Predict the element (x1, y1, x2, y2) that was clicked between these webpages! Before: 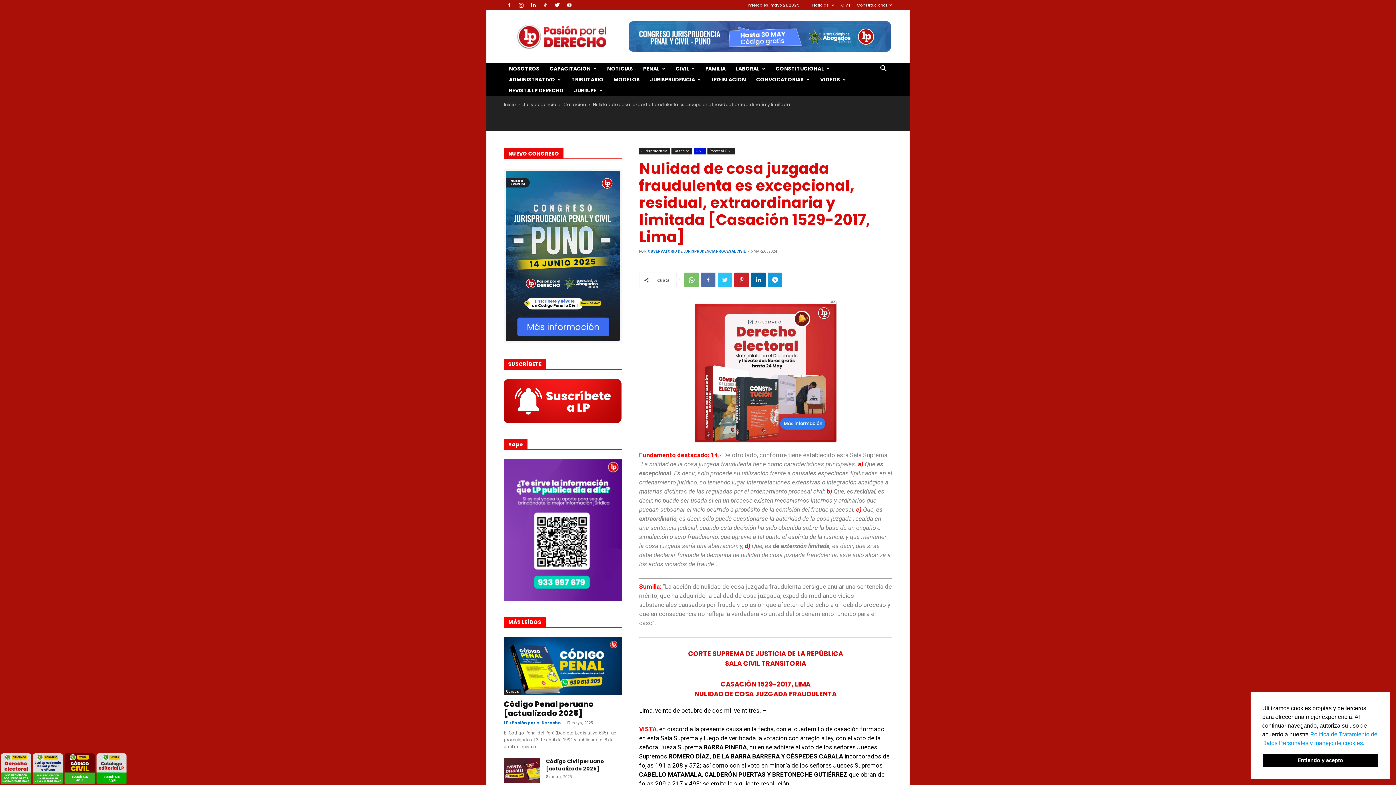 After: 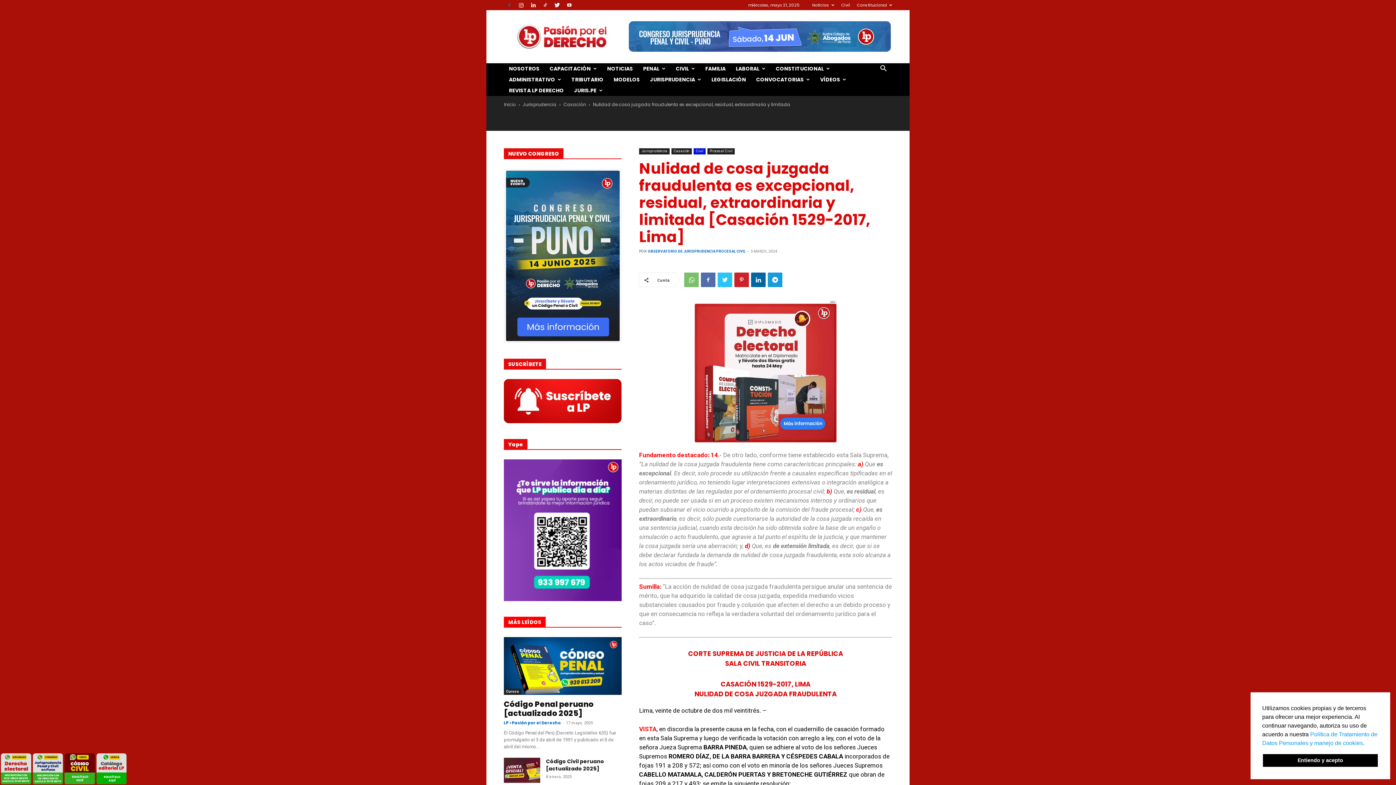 Action: bbox: (504, 0, 514, 10)